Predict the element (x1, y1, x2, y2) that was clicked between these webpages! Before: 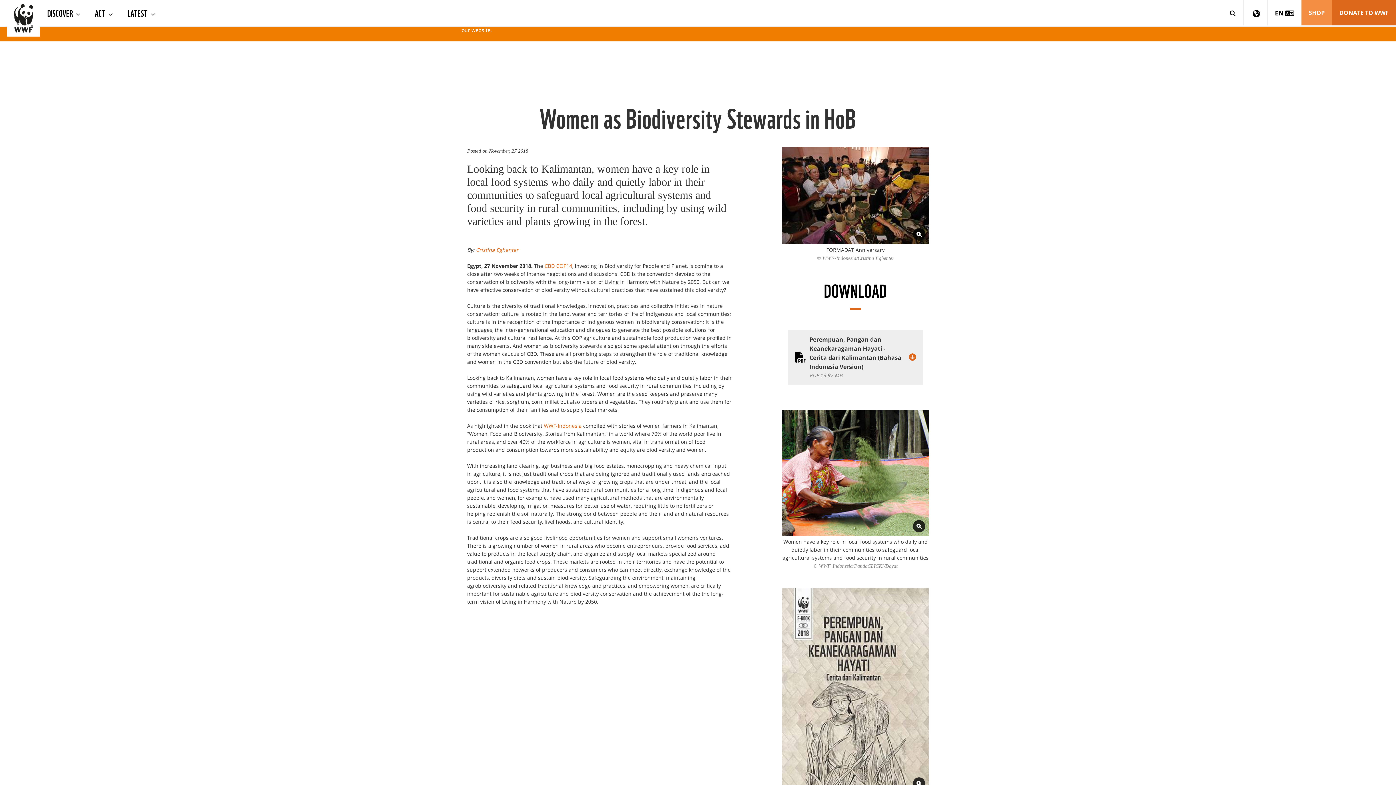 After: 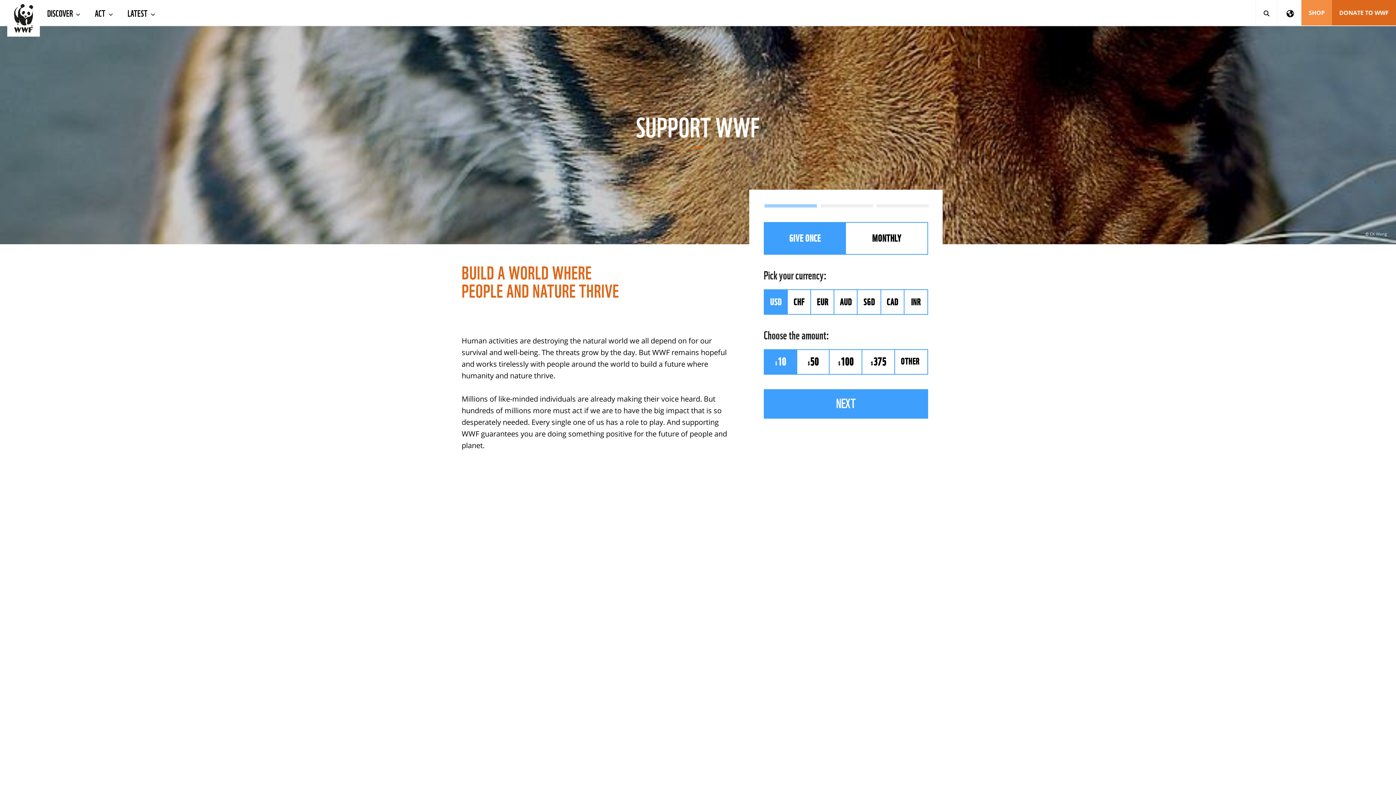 Action: bbox: (1332, 0, 1396, 25) label: DONATE TO WWF